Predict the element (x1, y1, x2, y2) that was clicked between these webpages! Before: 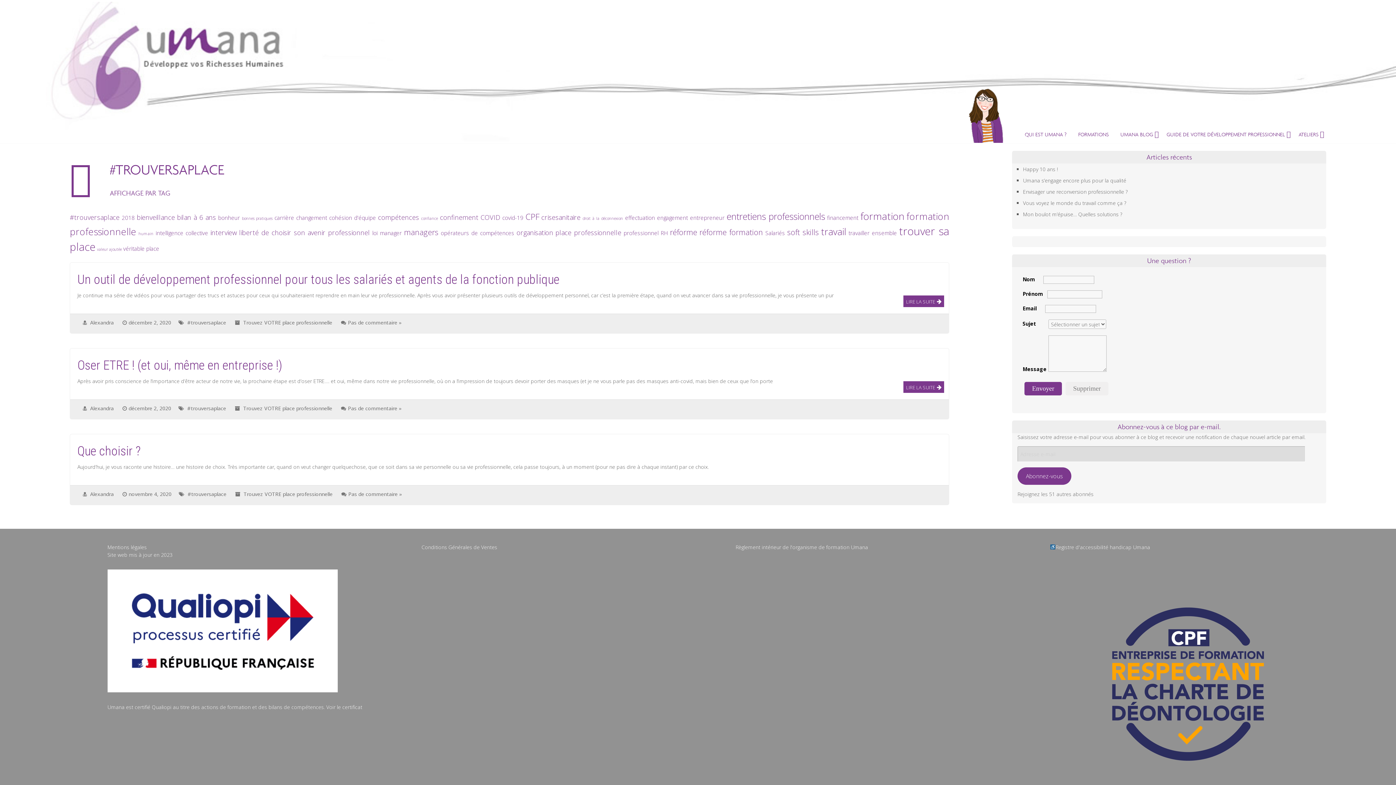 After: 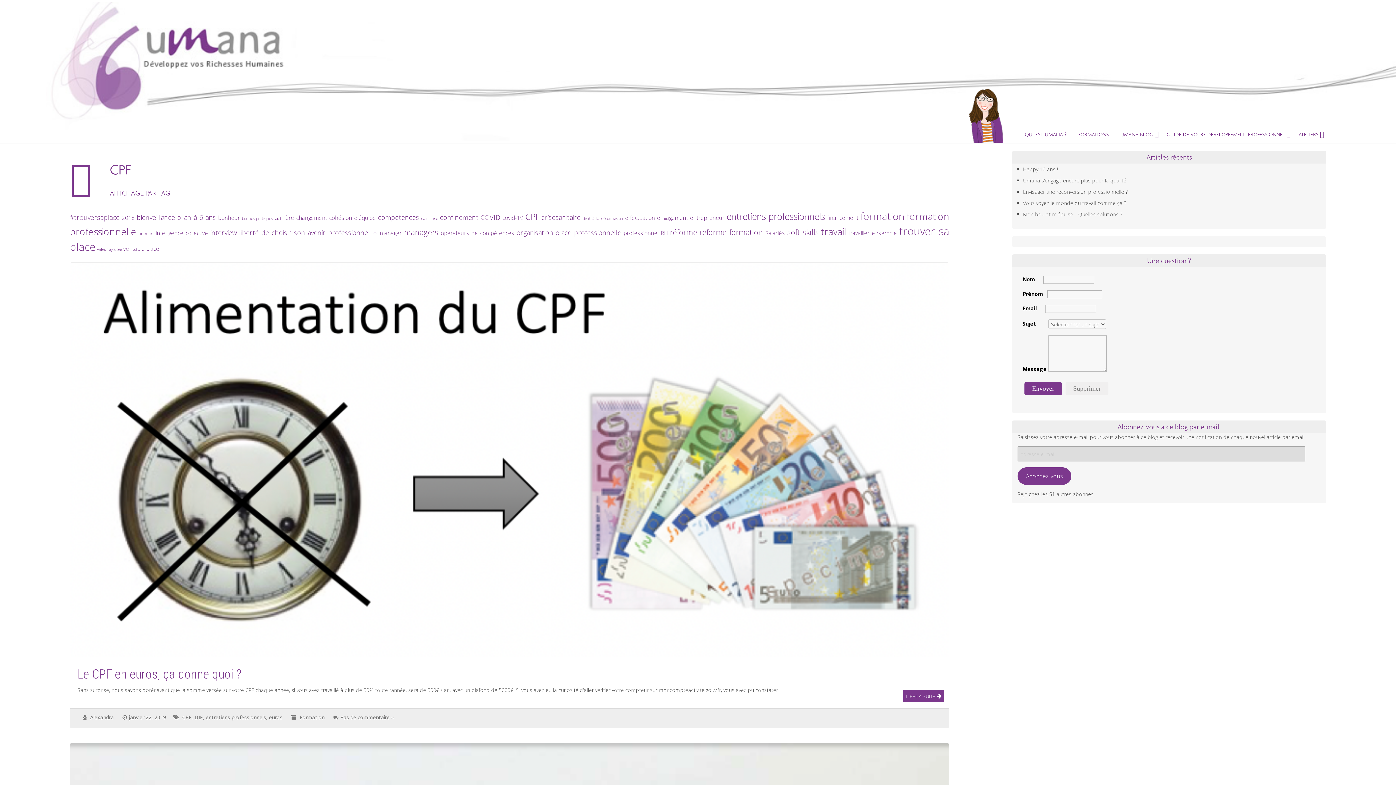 Action: label: CPF (5 éléments) bbox: (525, 211, 539, 222)